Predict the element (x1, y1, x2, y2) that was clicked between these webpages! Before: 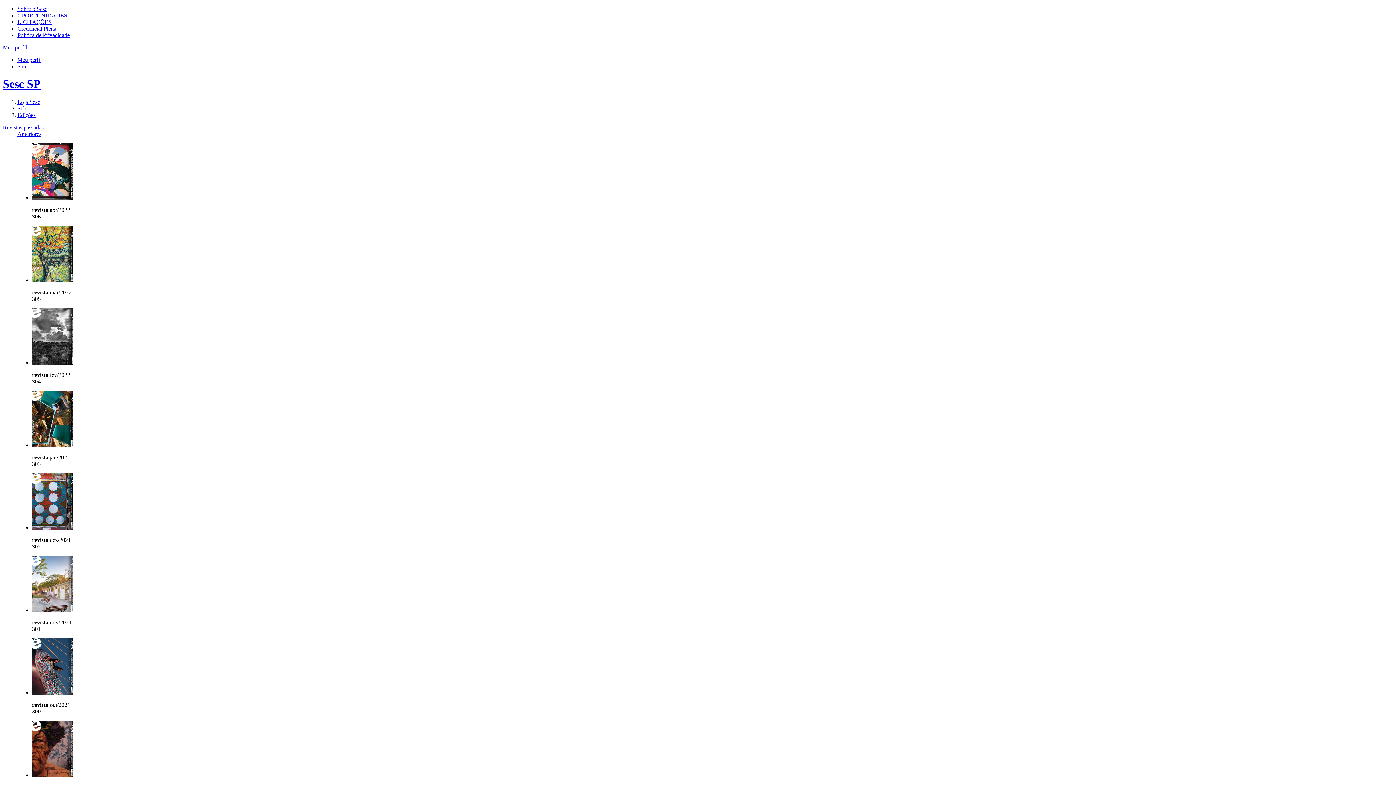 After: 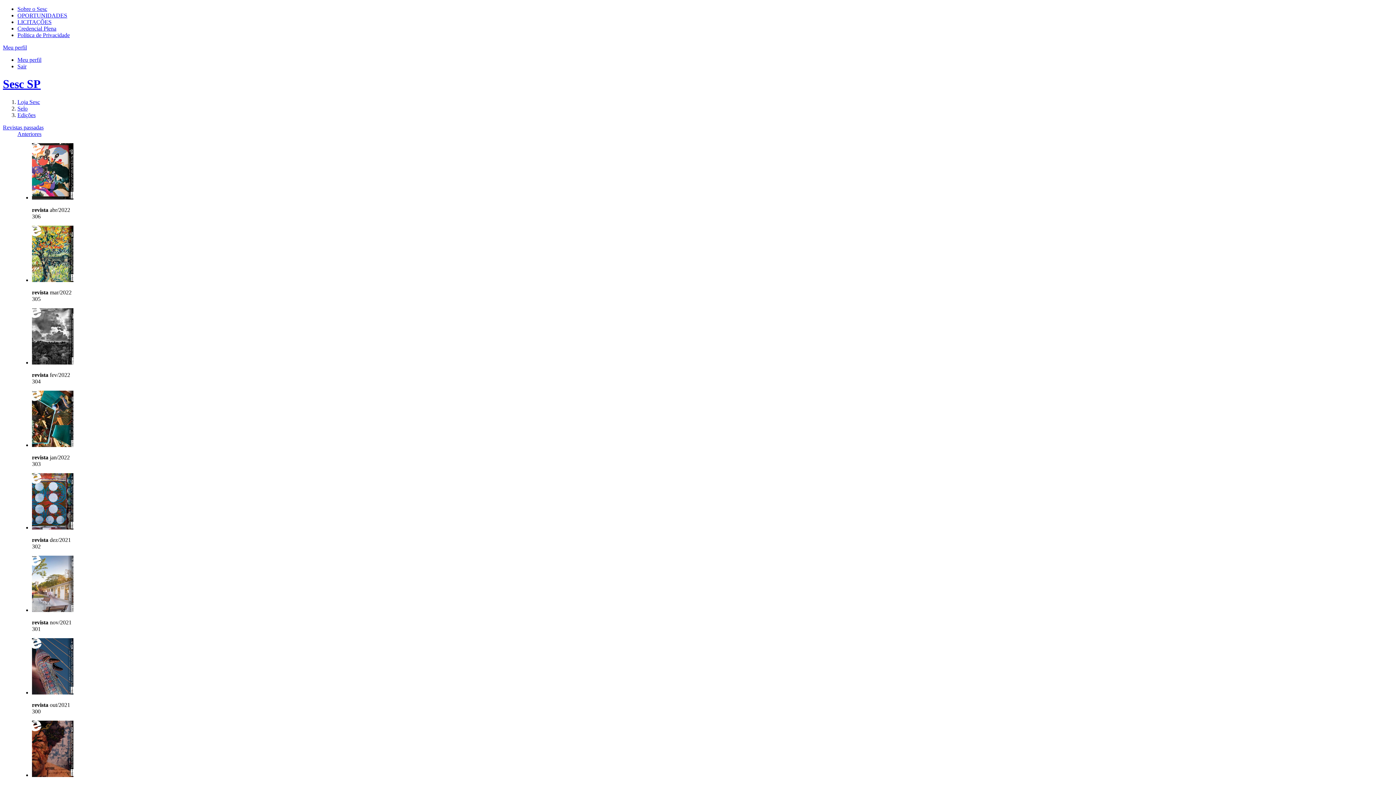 Action: bbox: (32, 277, 73, 283)